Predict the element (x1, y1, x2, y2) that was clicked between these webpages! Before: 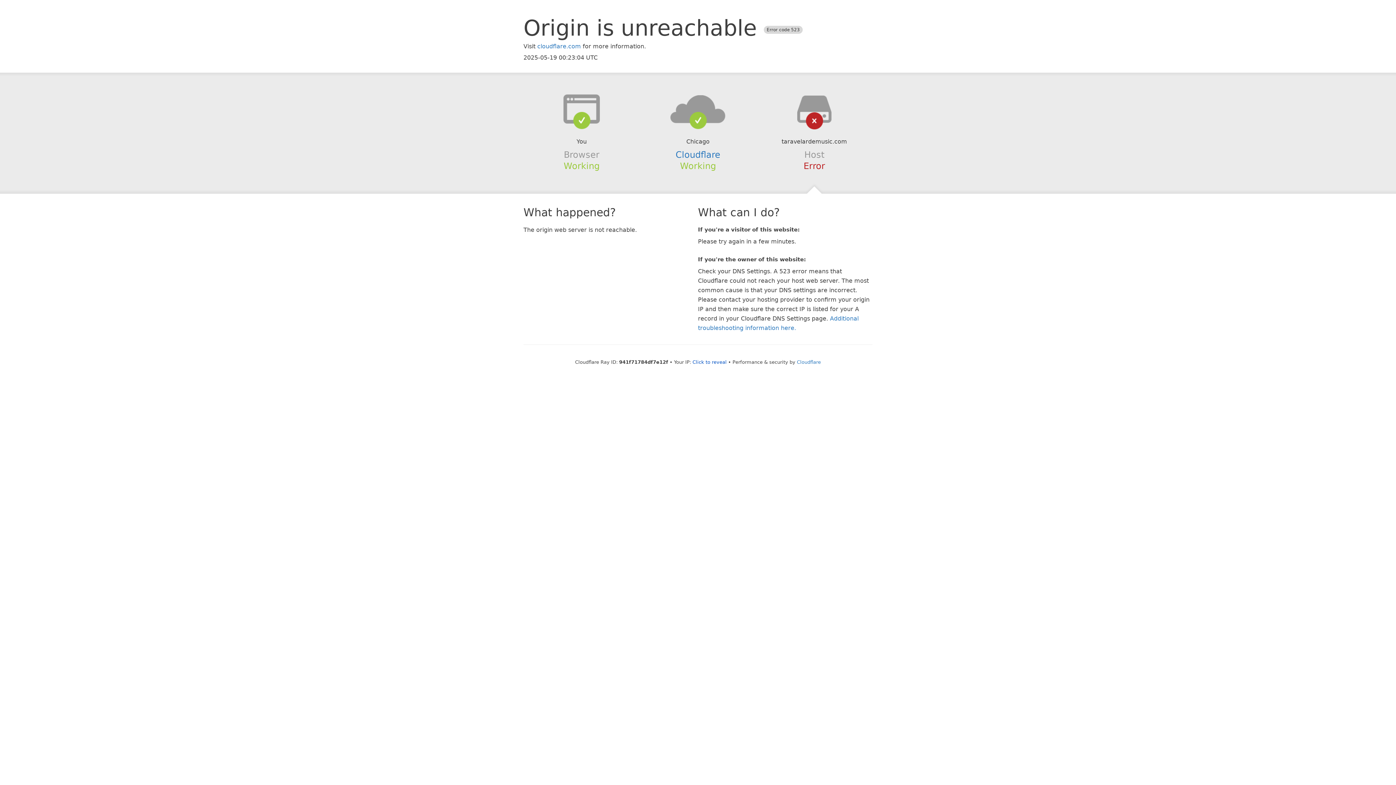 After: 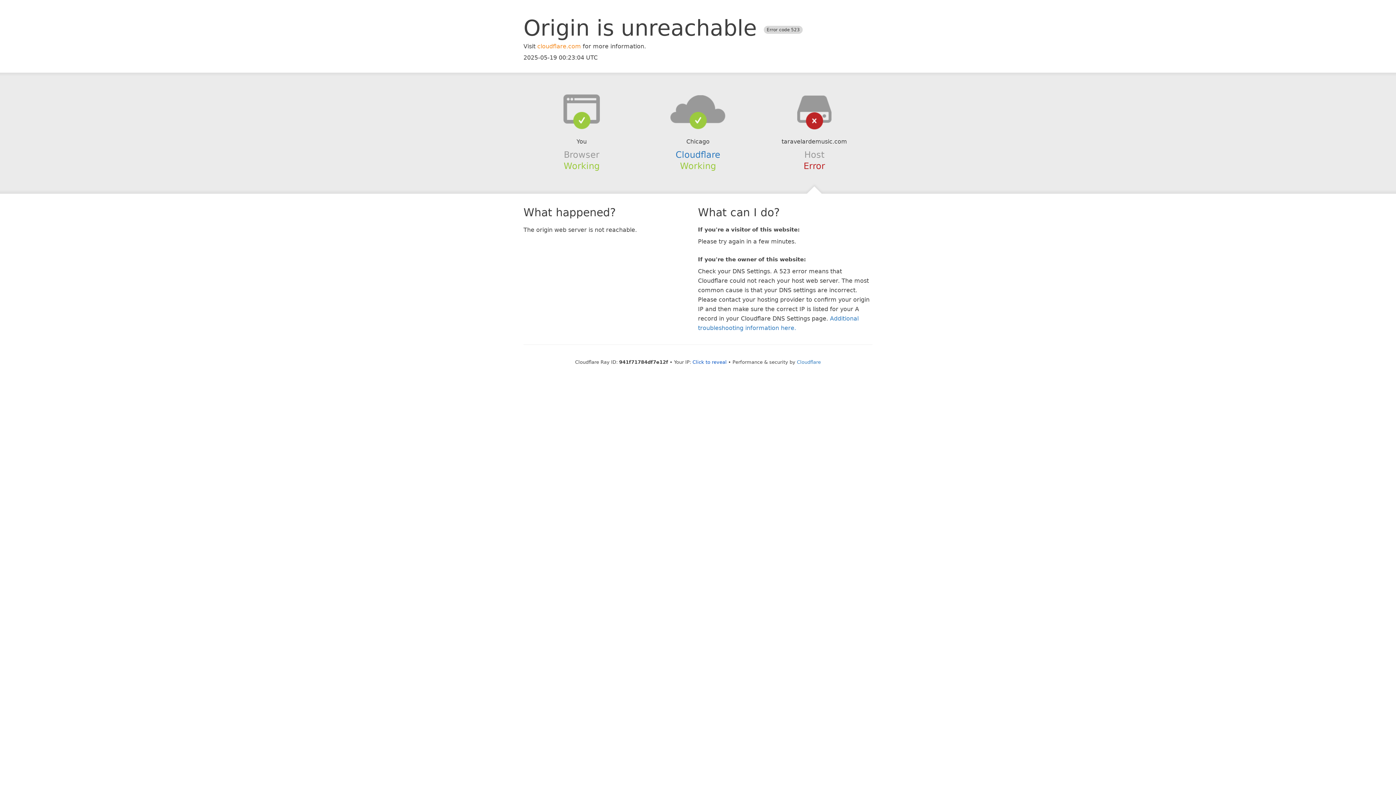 Action: bbox: (537, 42, 581, 49) label: cloudflare.com